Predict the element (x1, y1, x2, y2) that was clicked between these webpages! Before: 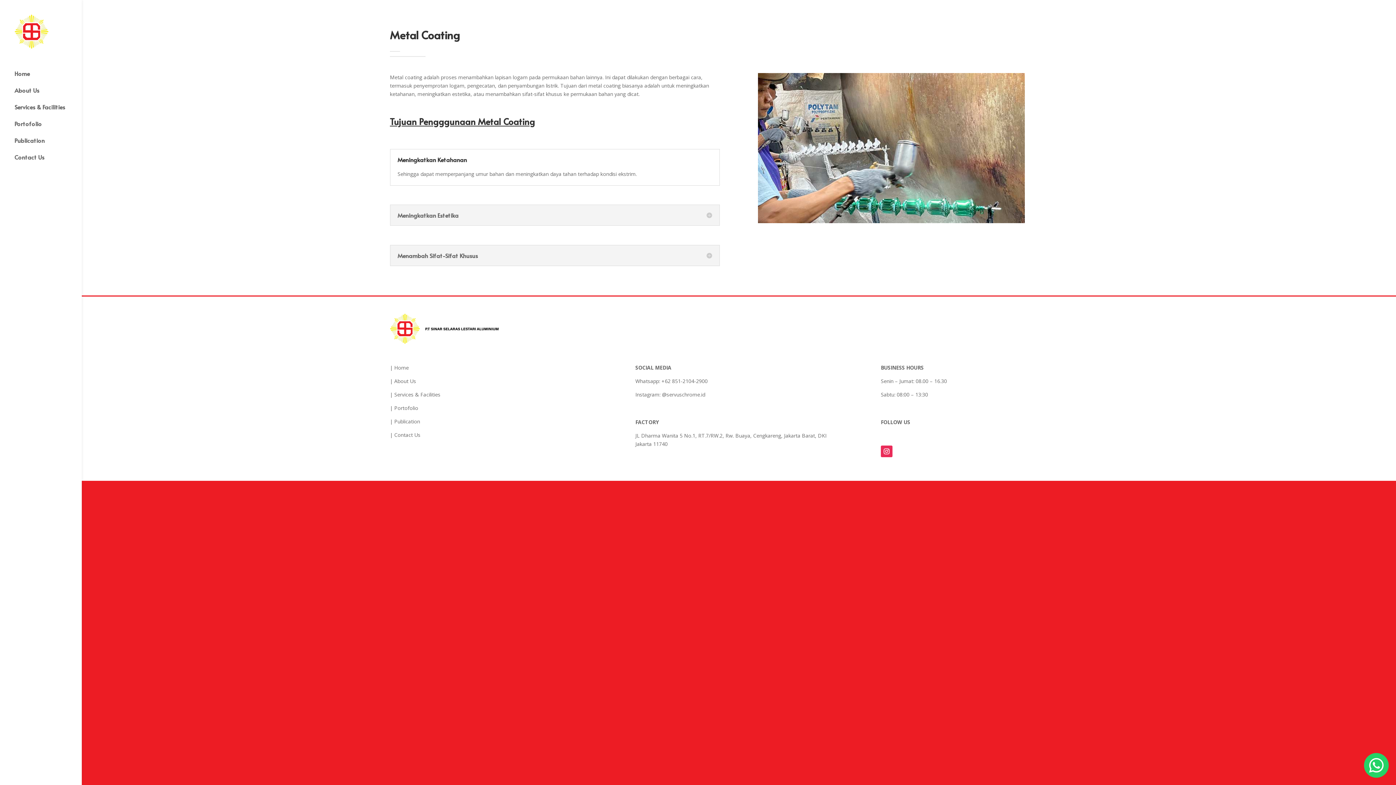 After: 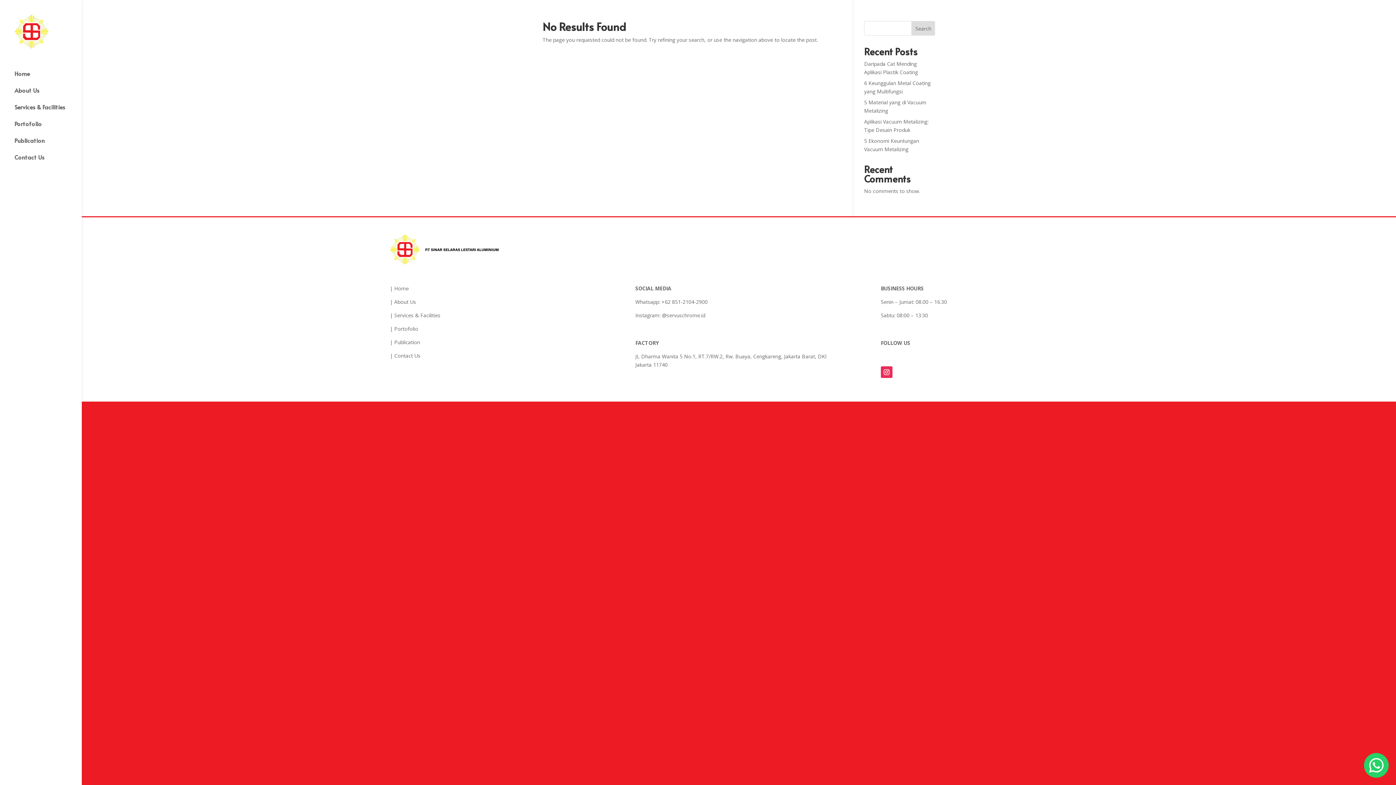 Action: bbox: (390, 418, 420, 425) label: | Publication